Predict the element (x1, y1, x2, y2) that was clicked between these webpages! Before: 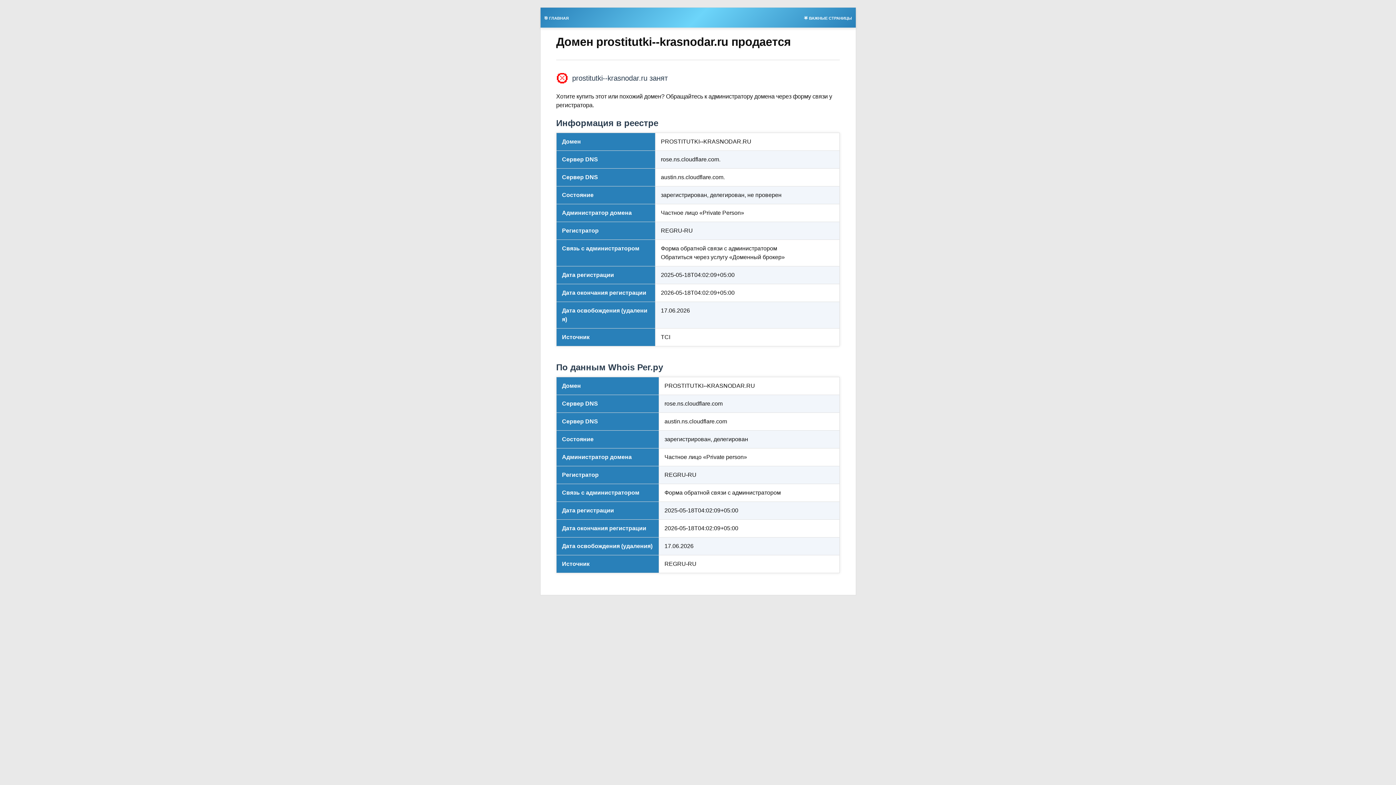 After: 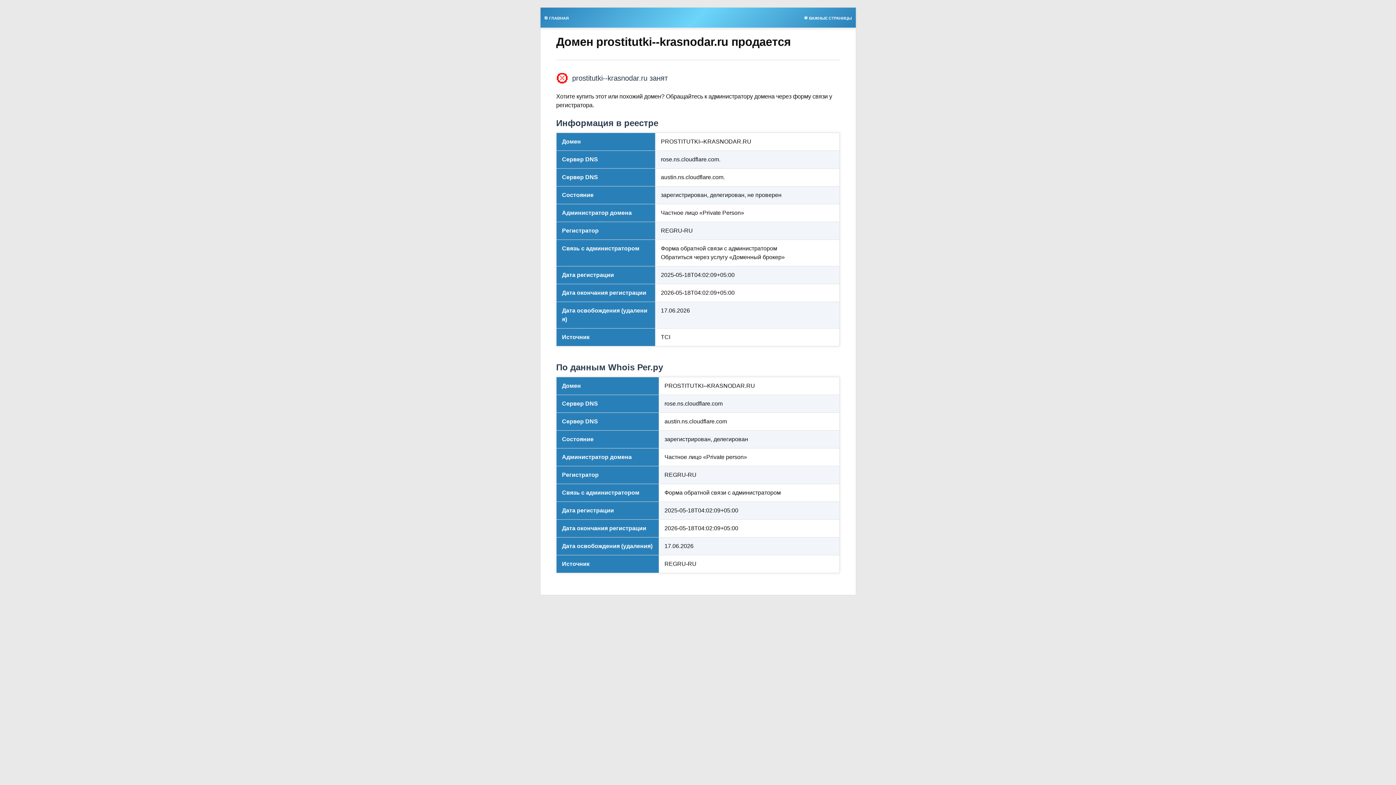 Action: label: 🌟 ВАЖНЫЕ СТРАНИЦЫ bbox: (800, 13, 855, 21)